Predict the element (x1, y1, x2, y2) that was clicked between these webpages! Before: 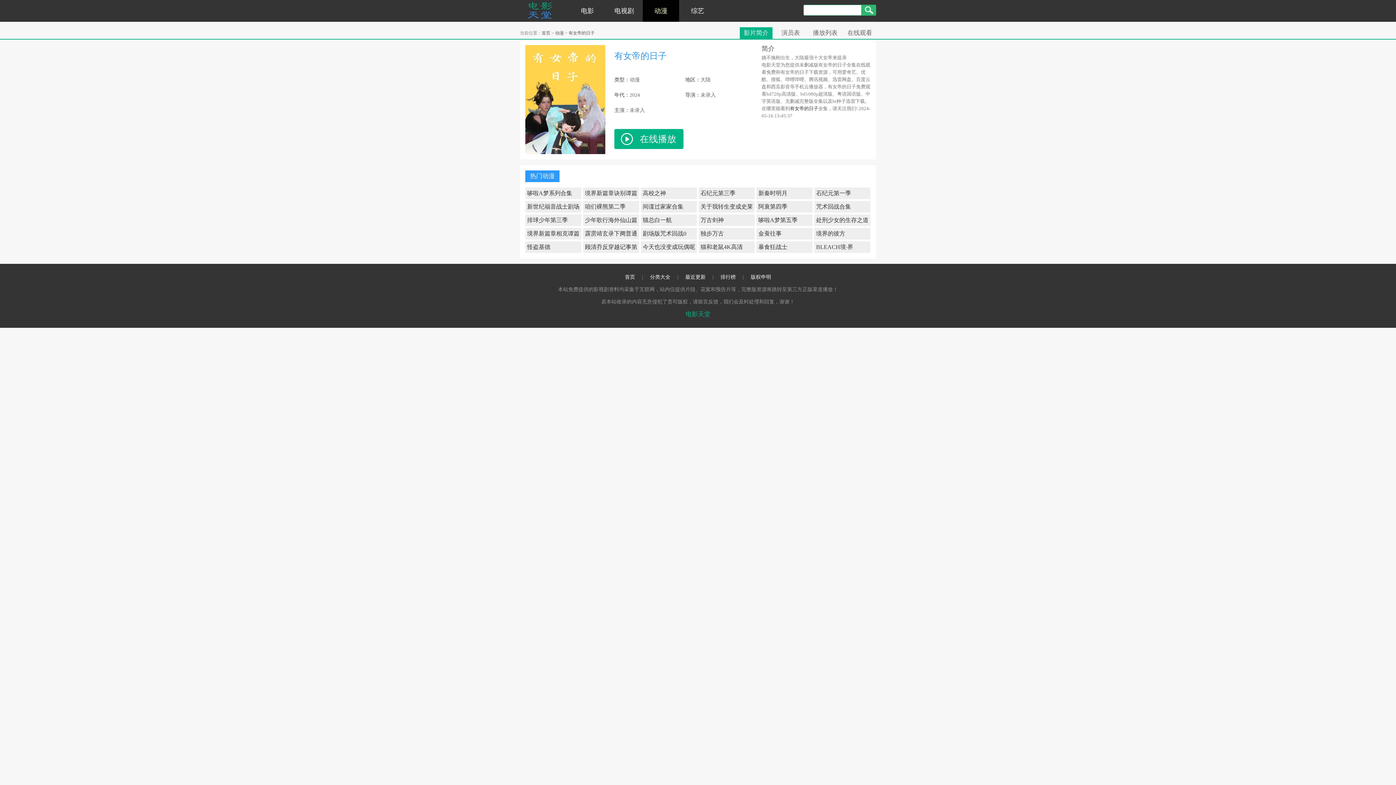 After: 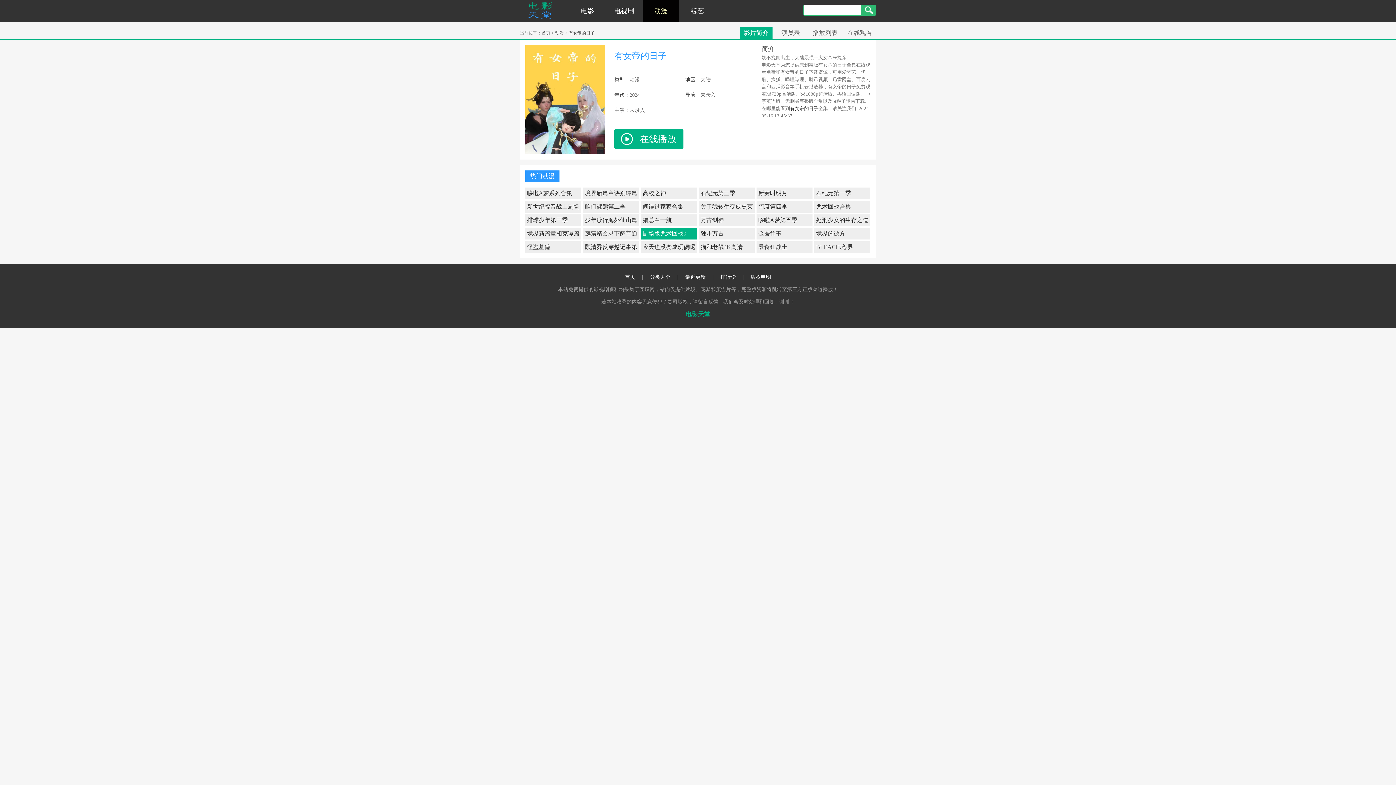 Action: bbox: (641, 228, 697, 239) label: 剧场版咒术回战0